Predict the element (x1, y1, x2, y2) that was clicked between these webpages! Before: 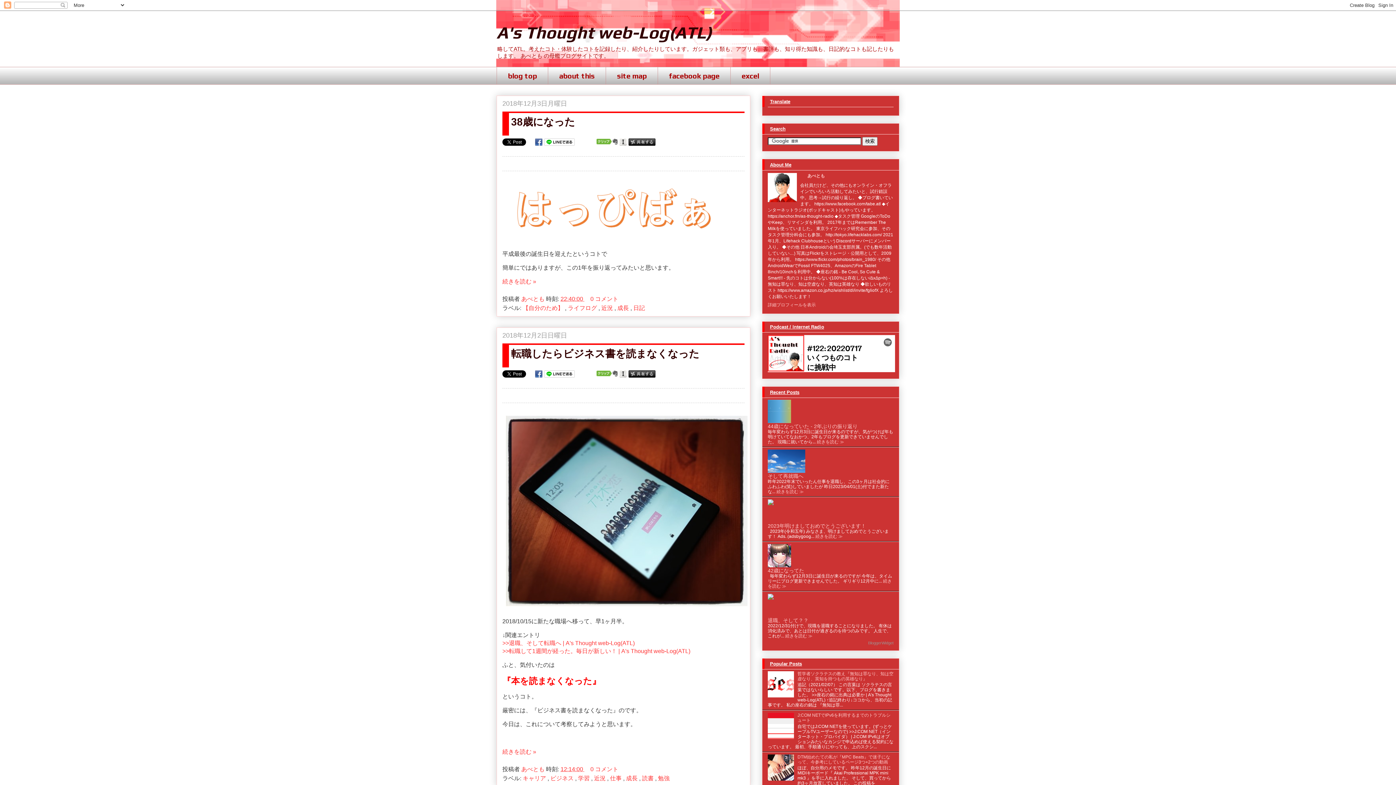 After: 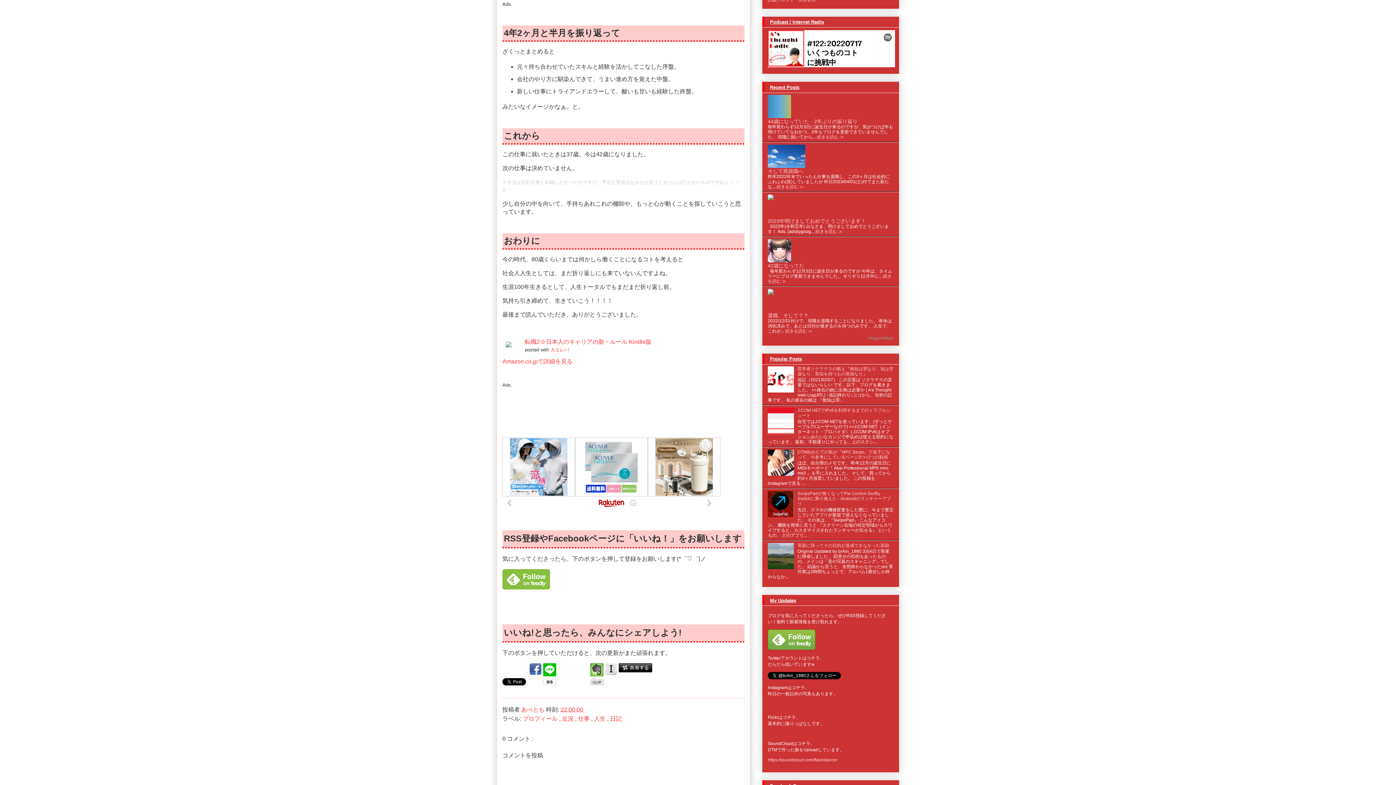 Action: bbox: (785, 633, 812, 638) label: 続きを読む ≫